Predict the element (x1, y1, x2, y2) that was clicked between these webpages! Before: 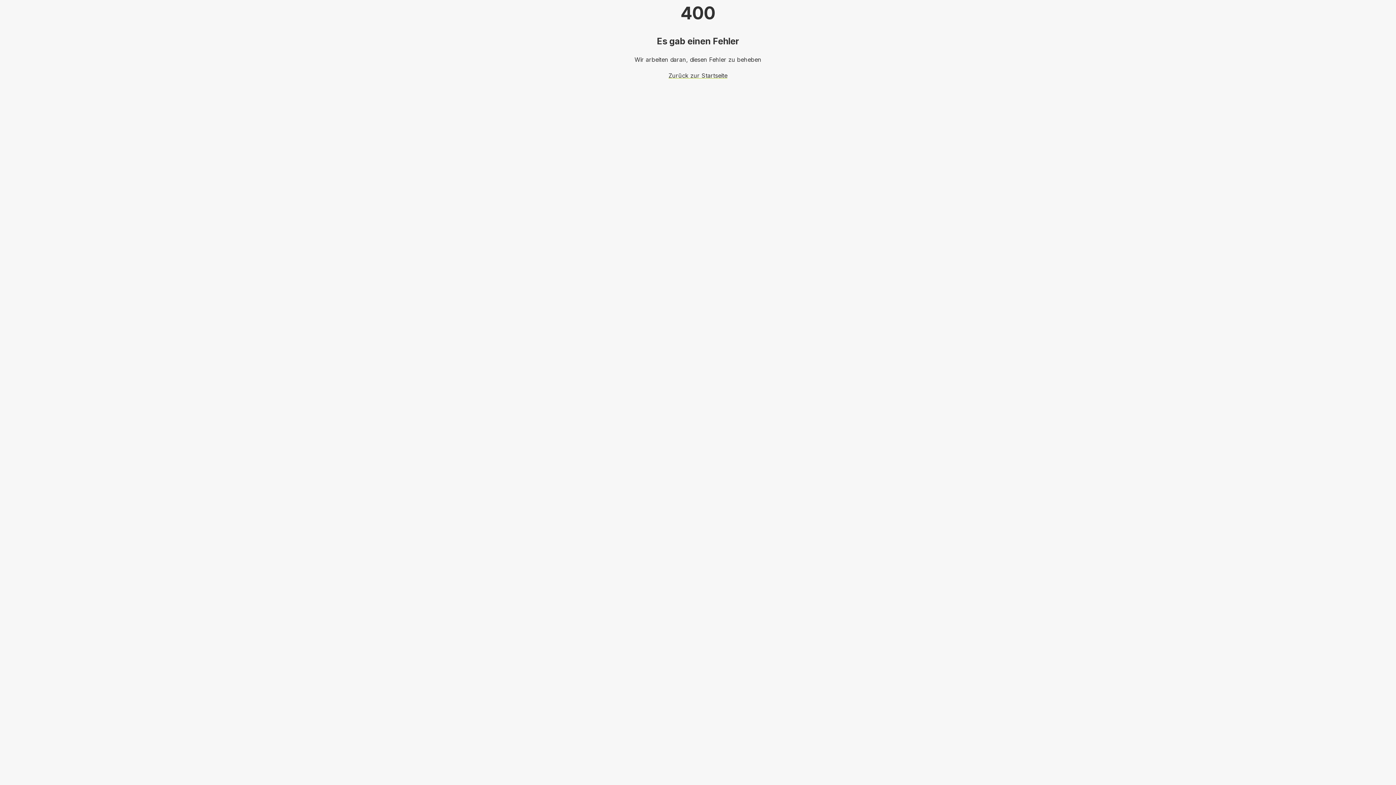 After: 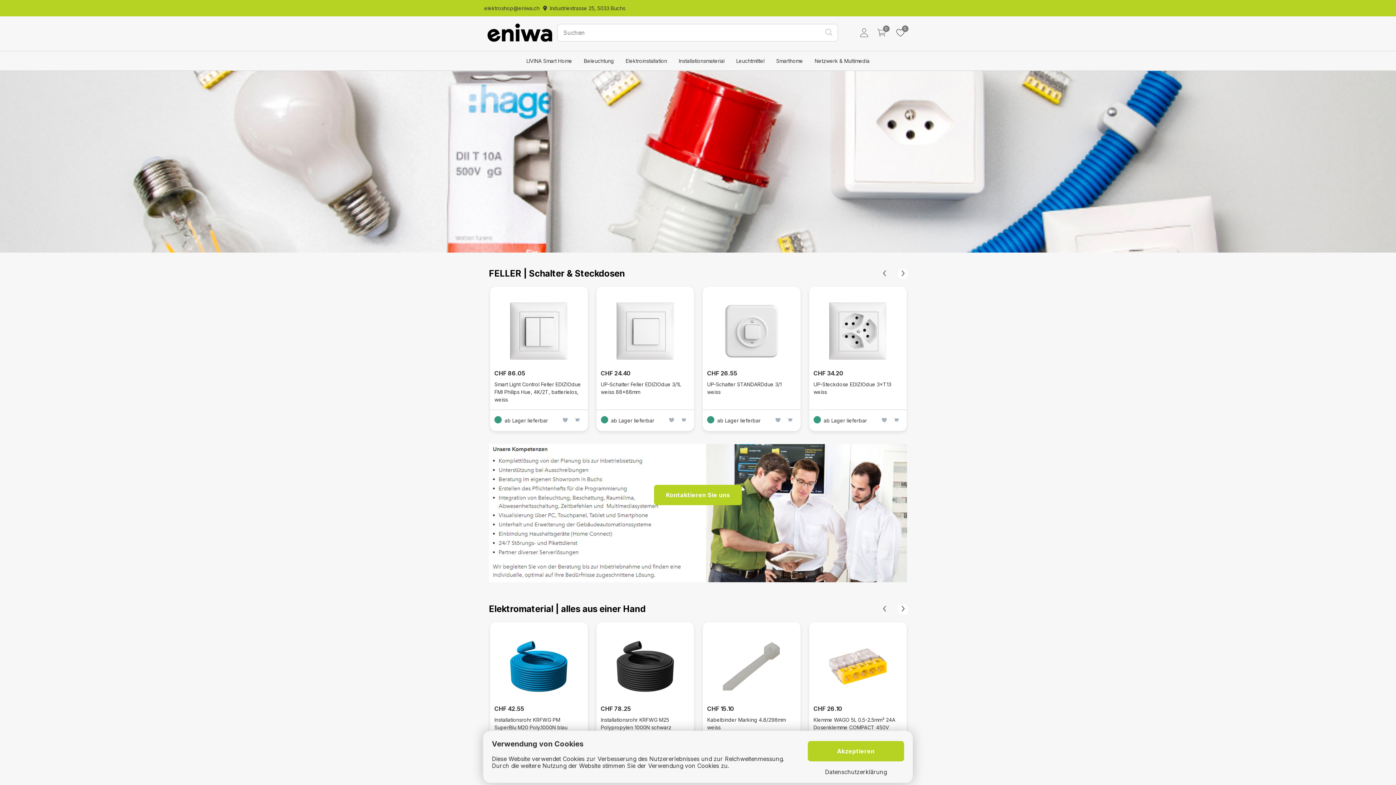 Action: bbox: (668, 72, 727, 79) label: Zurück zur Startseite